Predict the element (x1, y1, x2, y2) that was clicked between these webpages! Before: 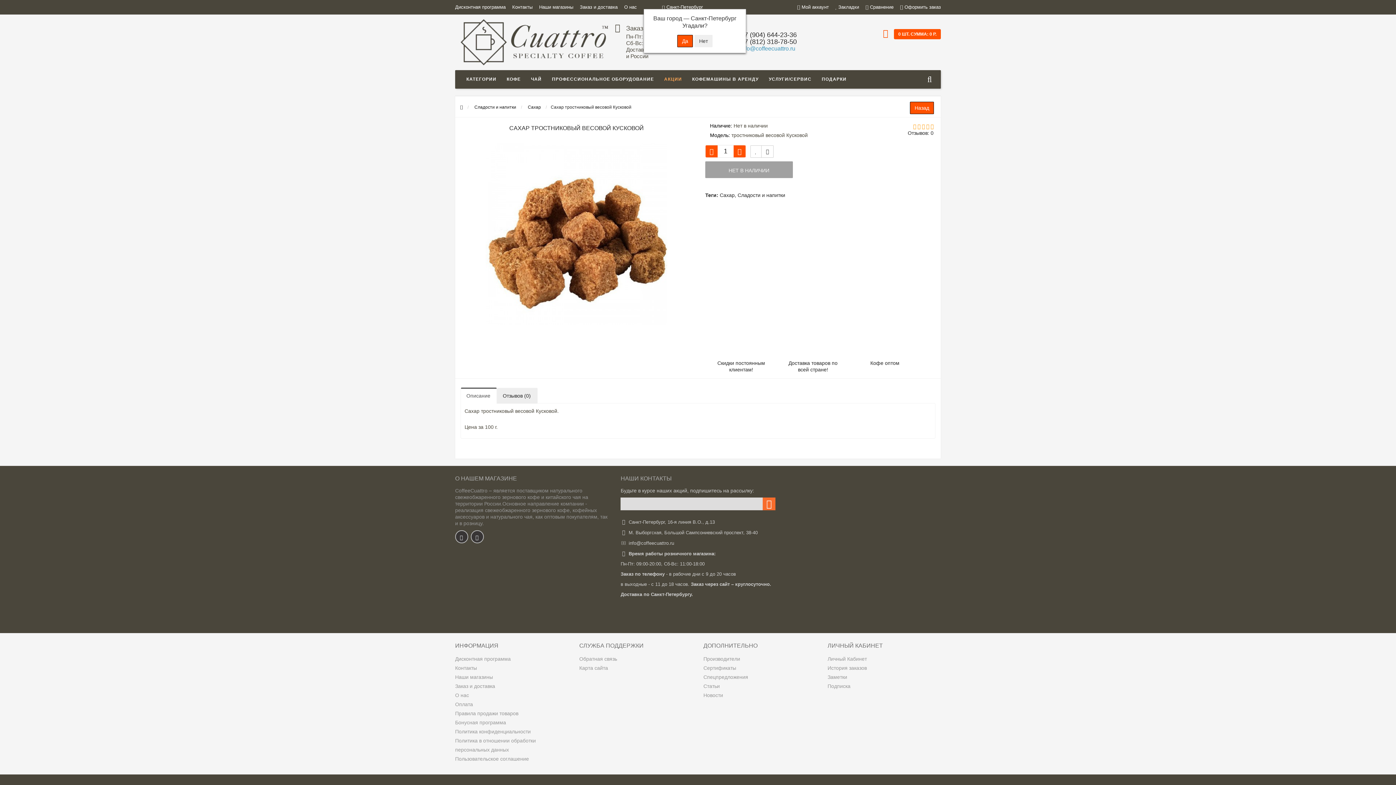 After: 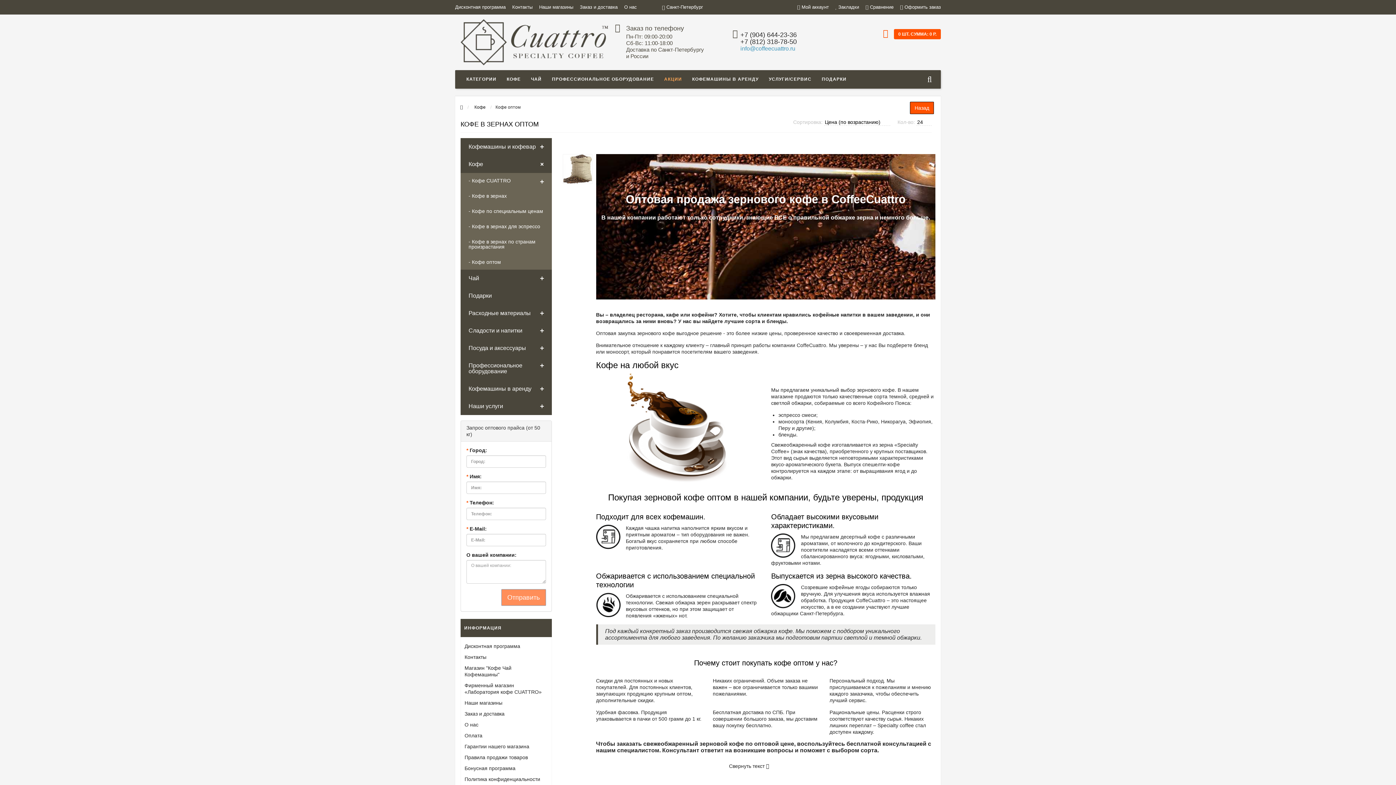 Action: bbox: (849, 336, 921, 366) label: Кофе оптом